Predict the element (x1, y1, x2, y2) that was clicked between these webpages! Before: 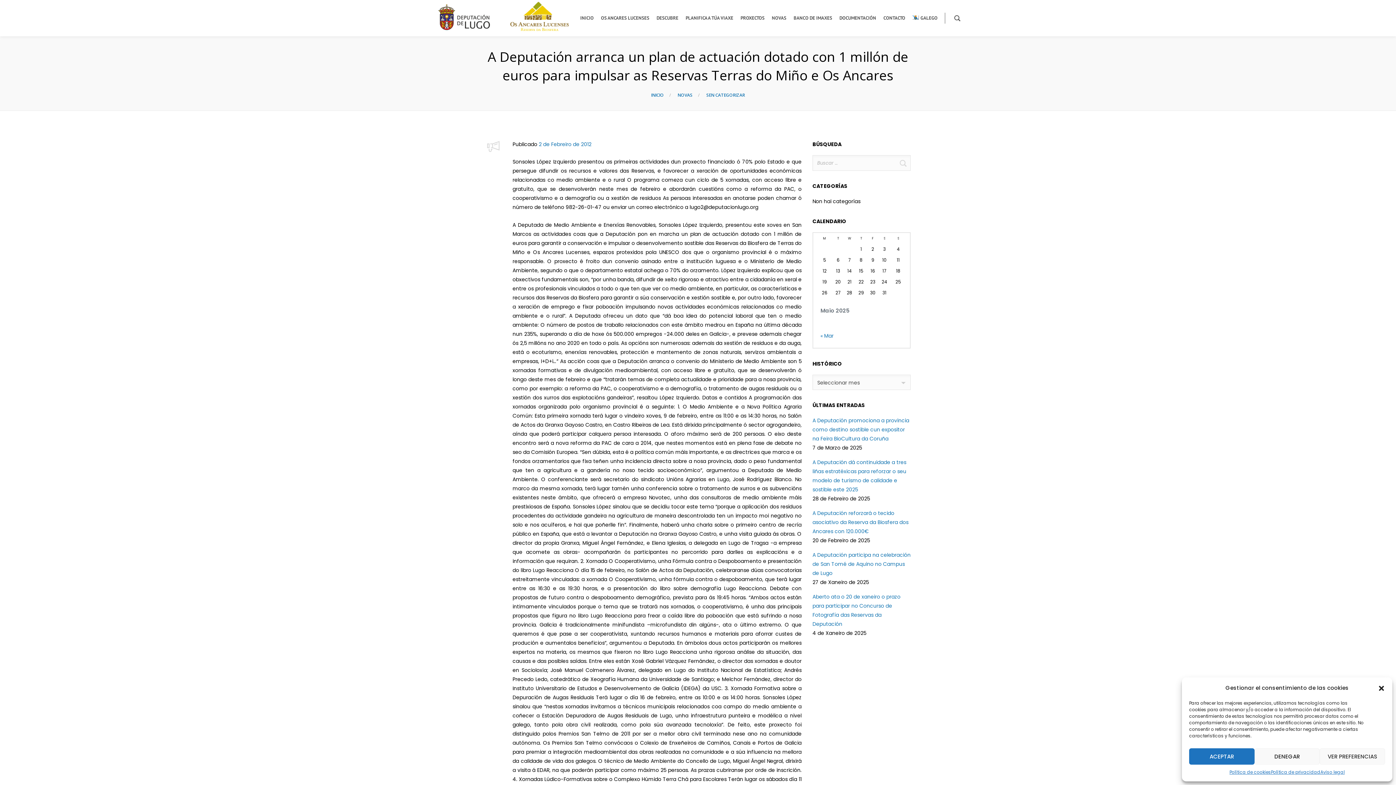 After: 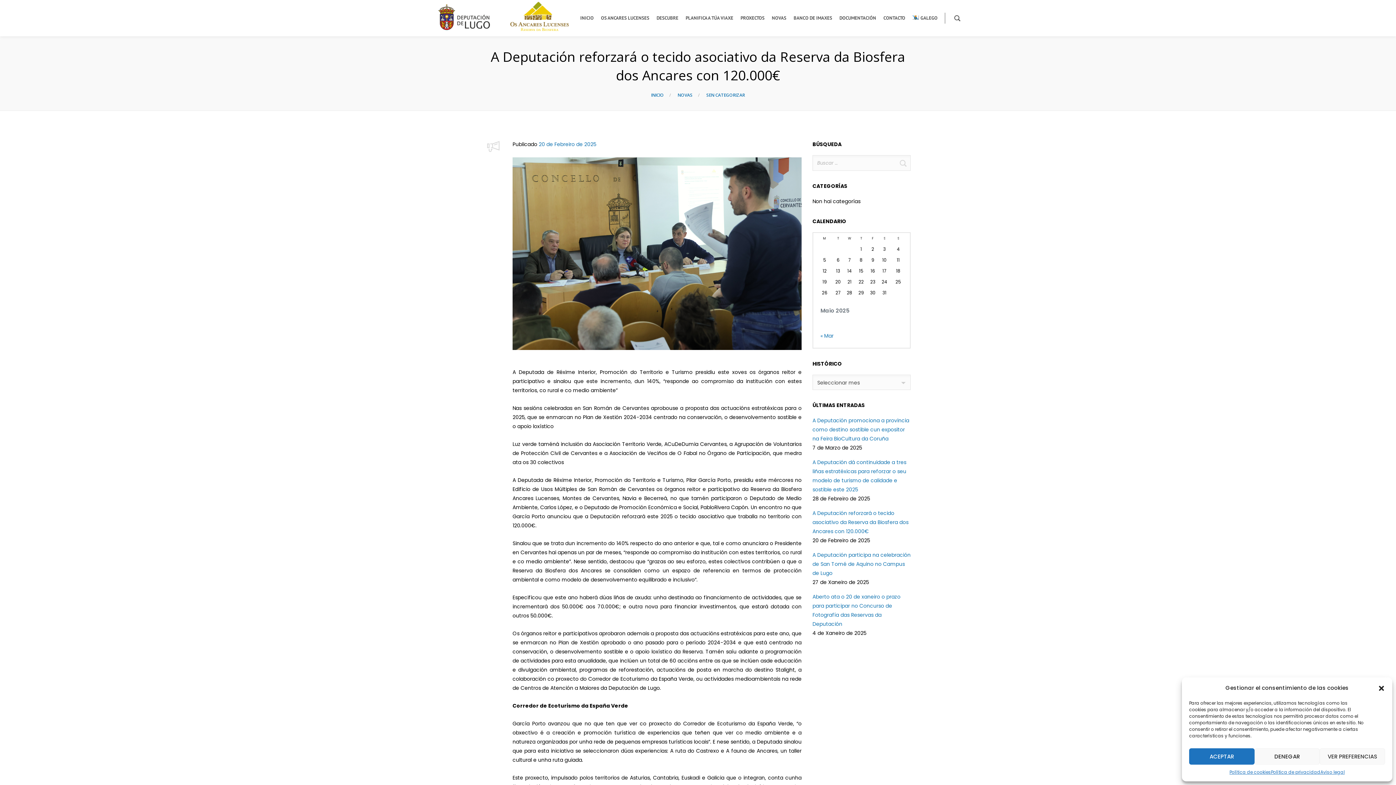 Action: bbox: (812, 509, 908, 535) label: A Deputación reforzará o tecido asociativo da Reserva da Biosfera dos Ancares con 120.000€